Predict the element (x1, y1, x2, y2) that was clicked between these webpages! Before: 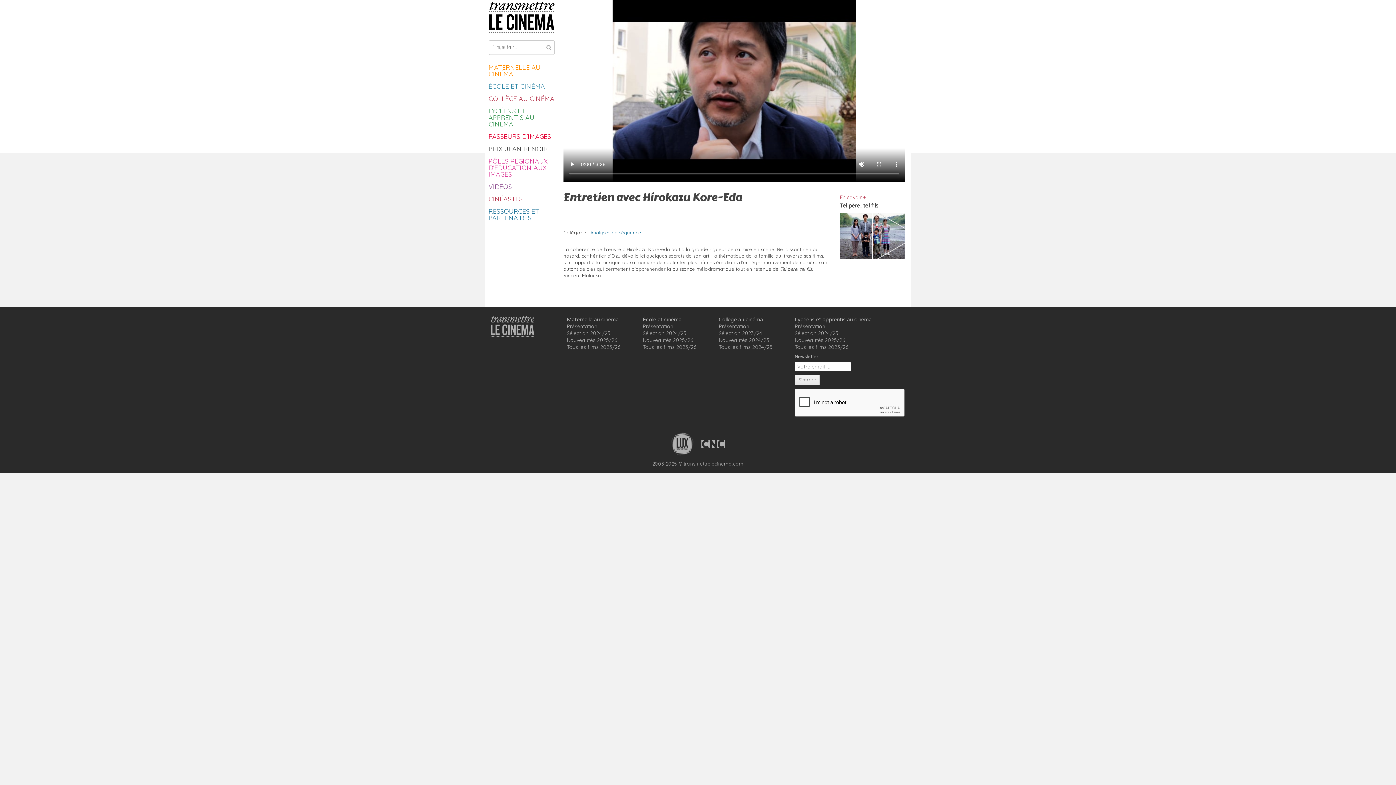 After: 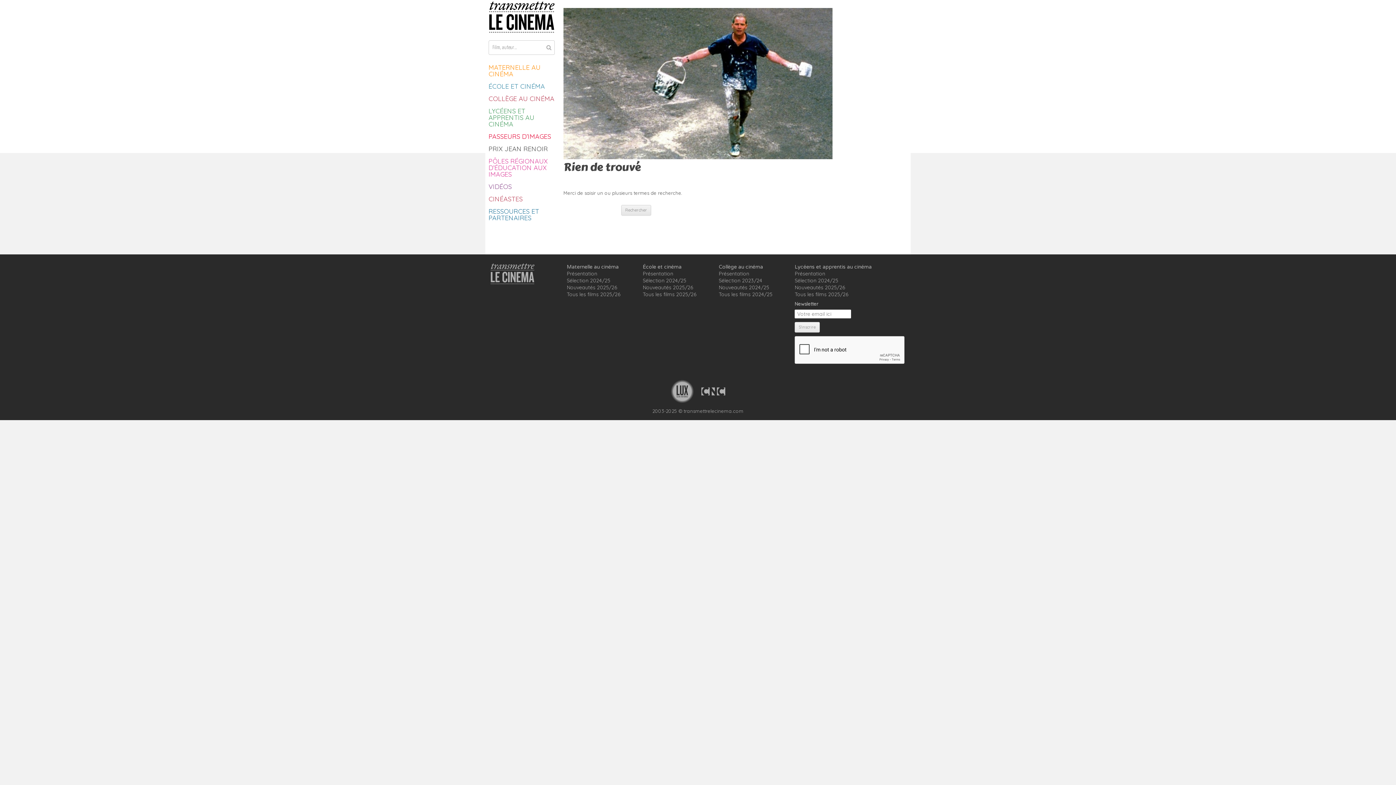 Action: bbox: (543, 40, 554, 54)